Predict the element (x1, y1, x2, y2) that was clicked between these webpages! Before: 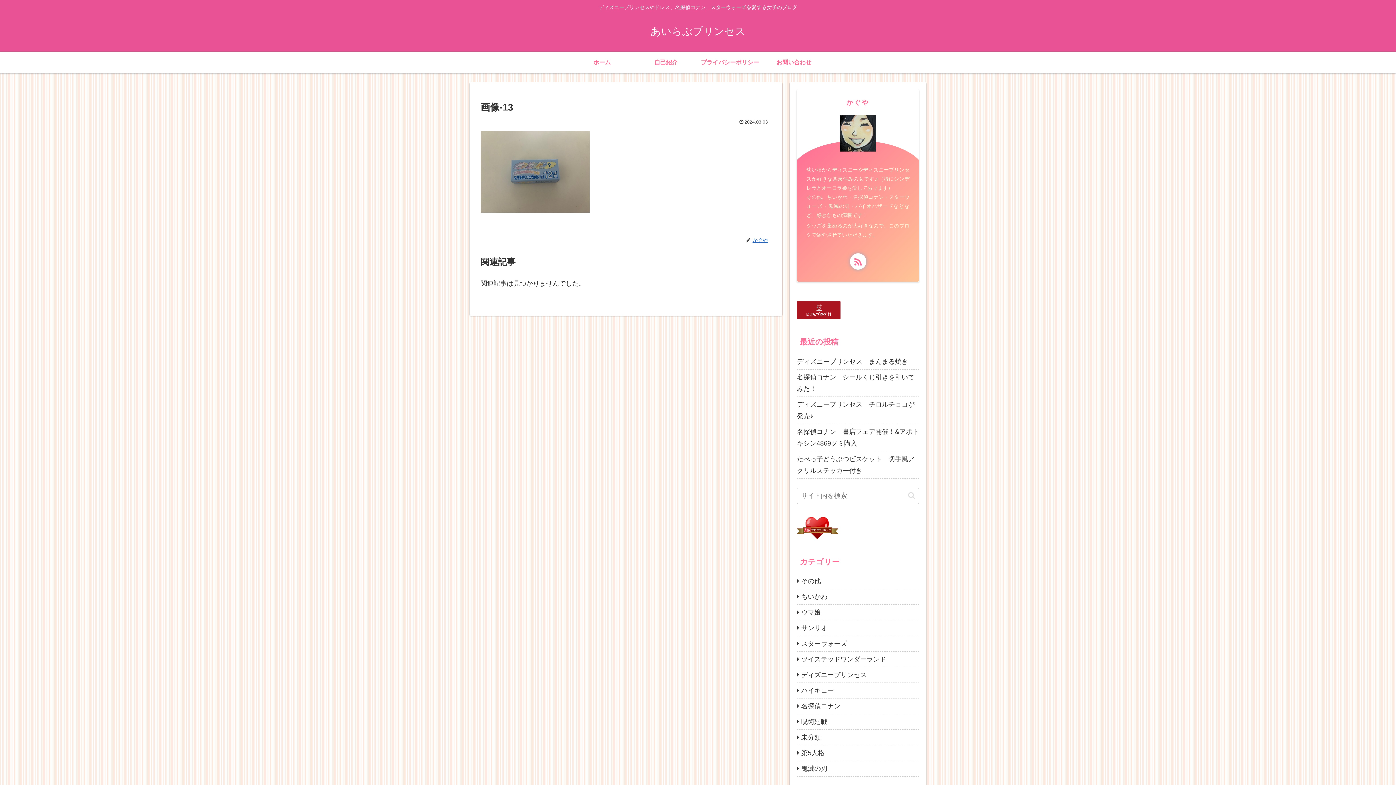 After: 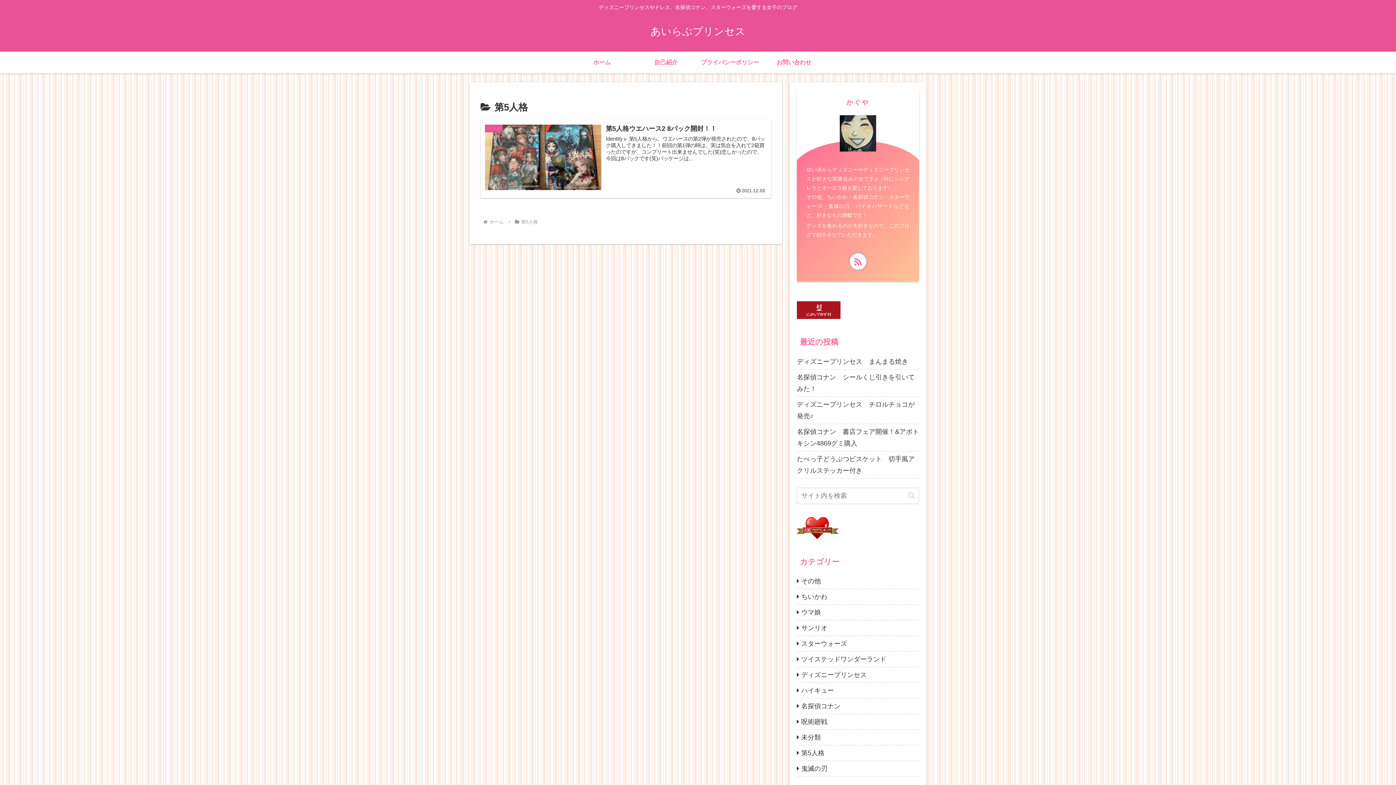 Action: label: 第5人格 bbox: (797, 745, 919, 761)